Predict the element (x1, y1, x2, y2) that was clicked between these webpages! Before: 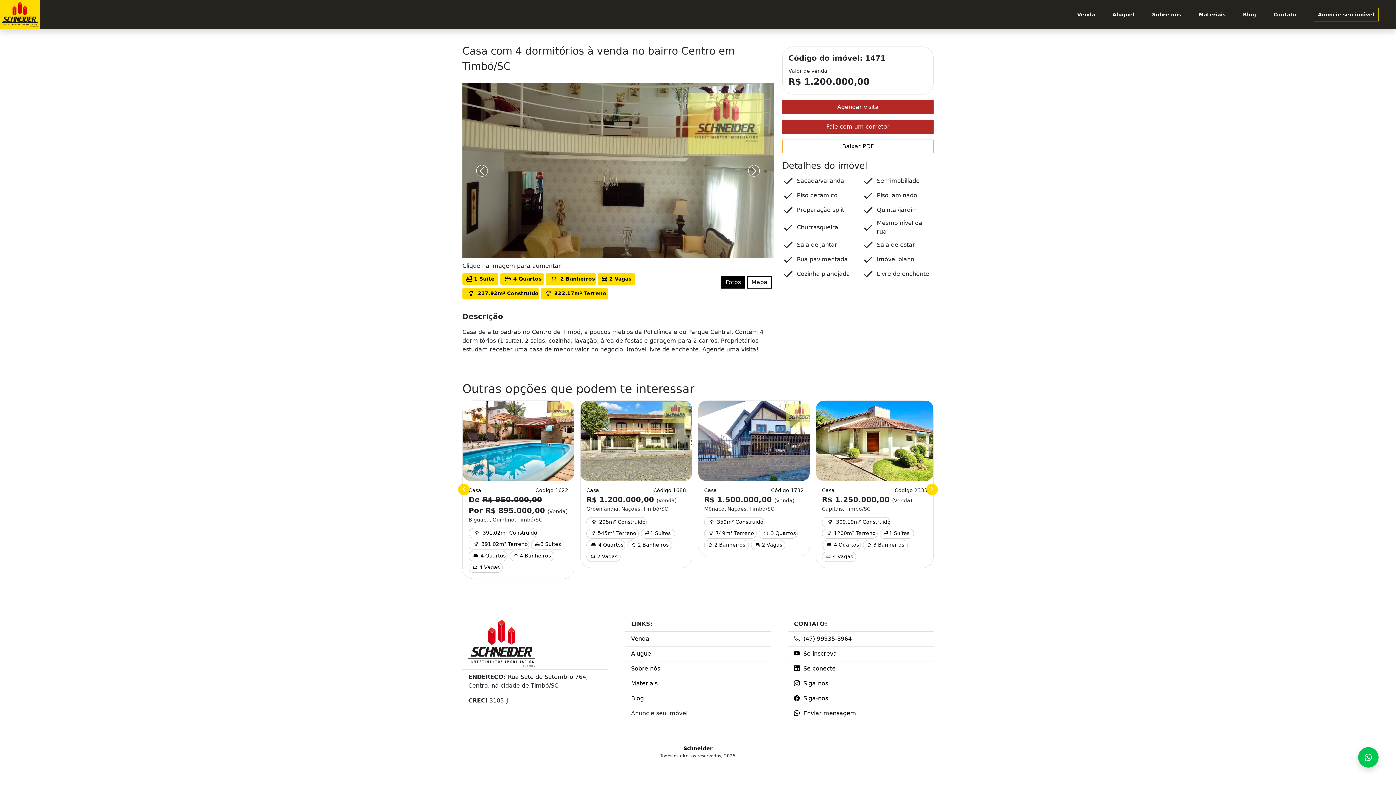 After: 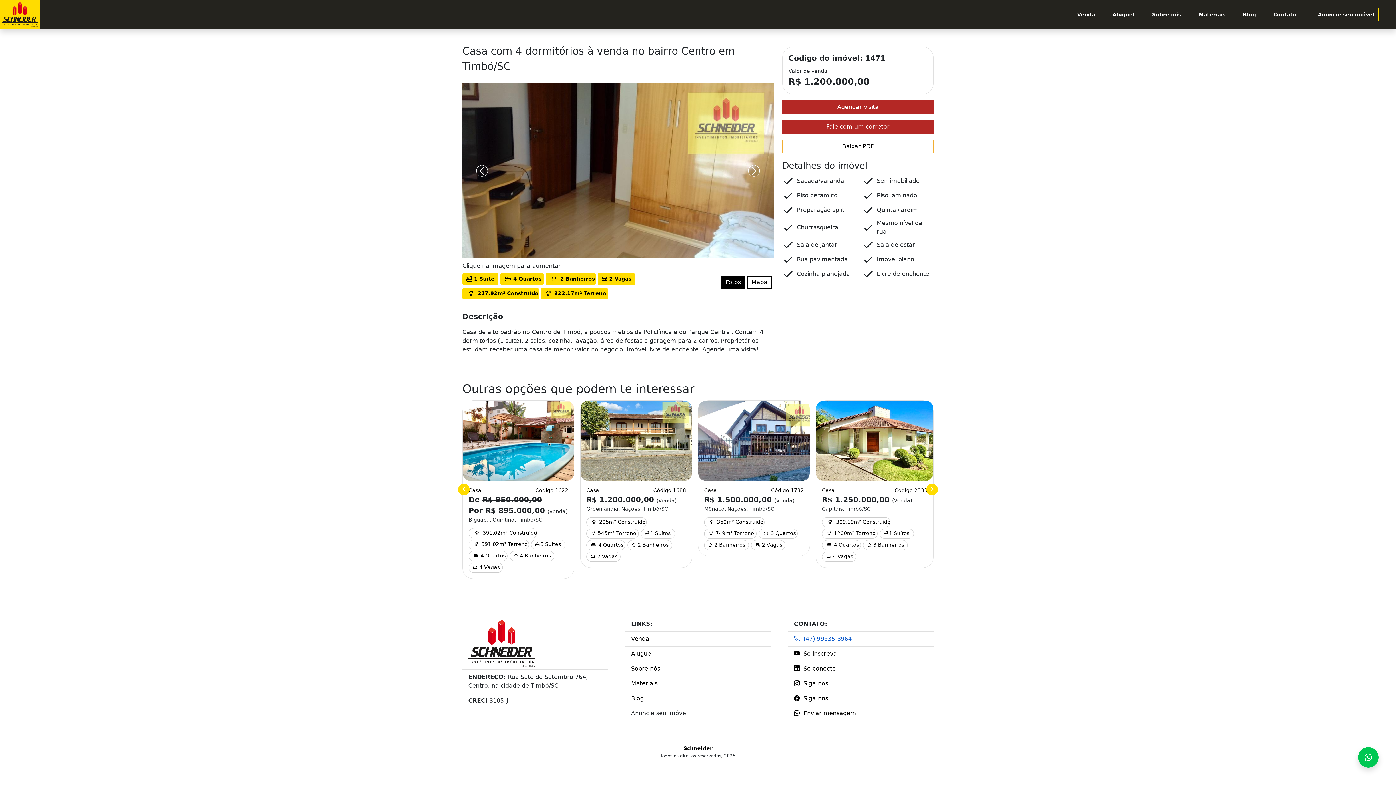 Action: bbox: (794, 635, 852, 642) label:  (47) 99935-3964